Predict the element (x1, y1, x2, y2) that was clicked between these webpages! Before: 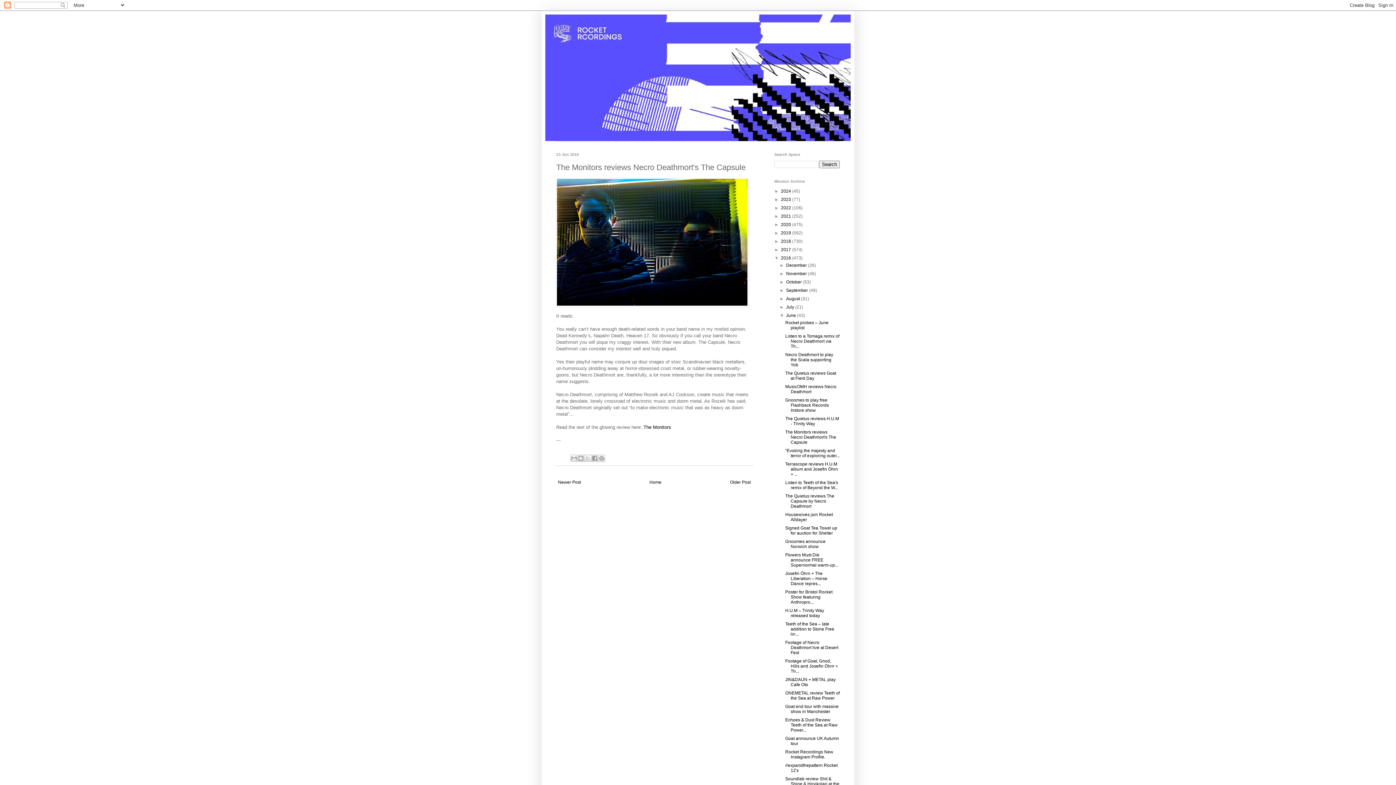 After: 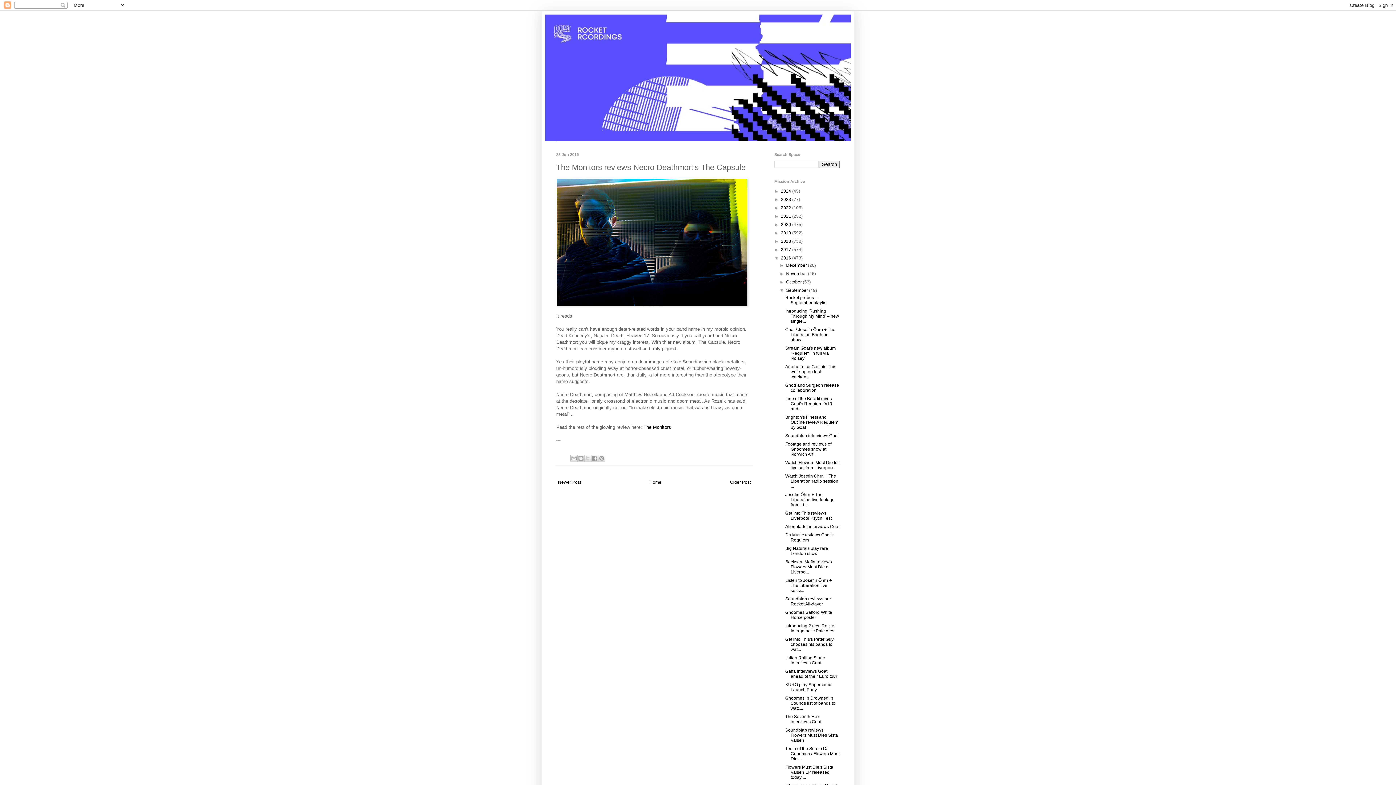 Action: label: ►   bbox: (779, 288, 786, 293)